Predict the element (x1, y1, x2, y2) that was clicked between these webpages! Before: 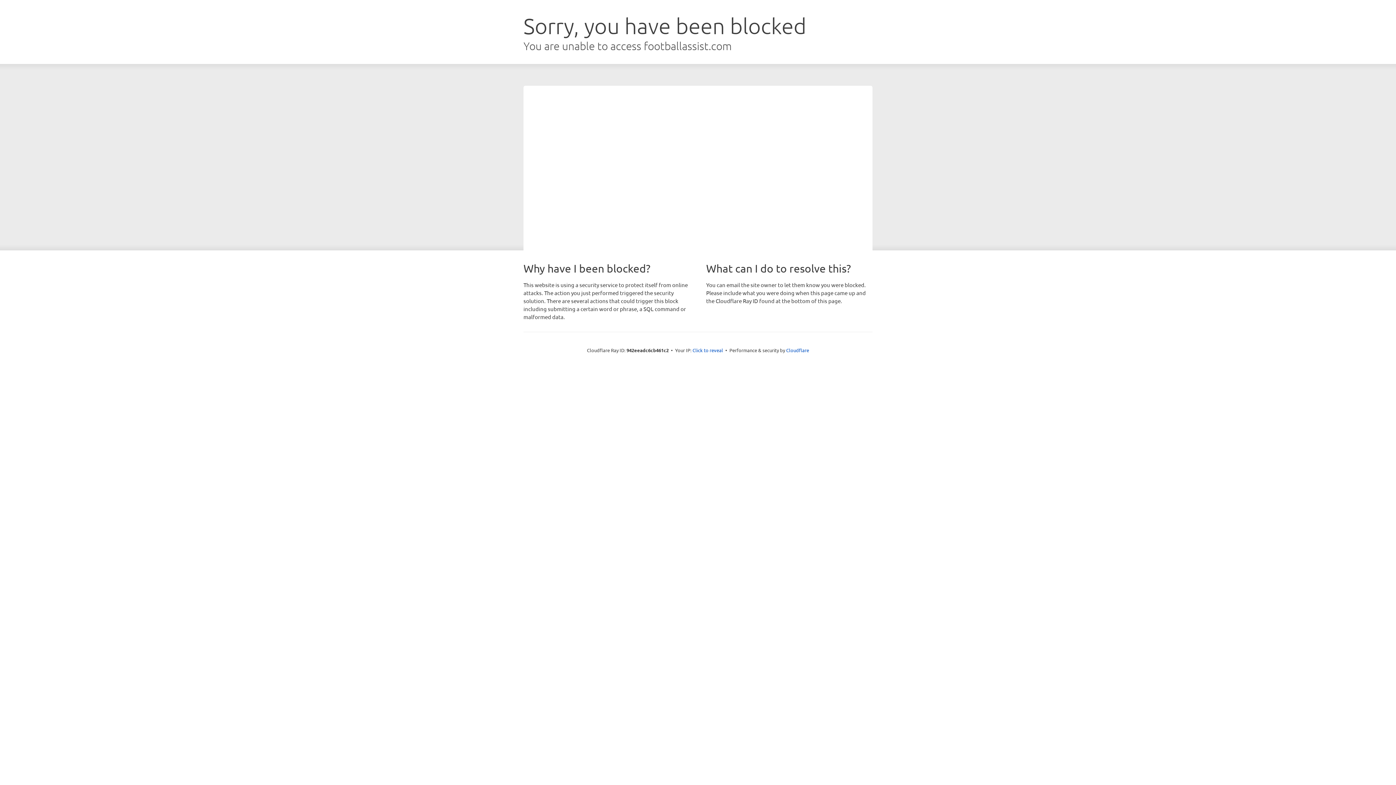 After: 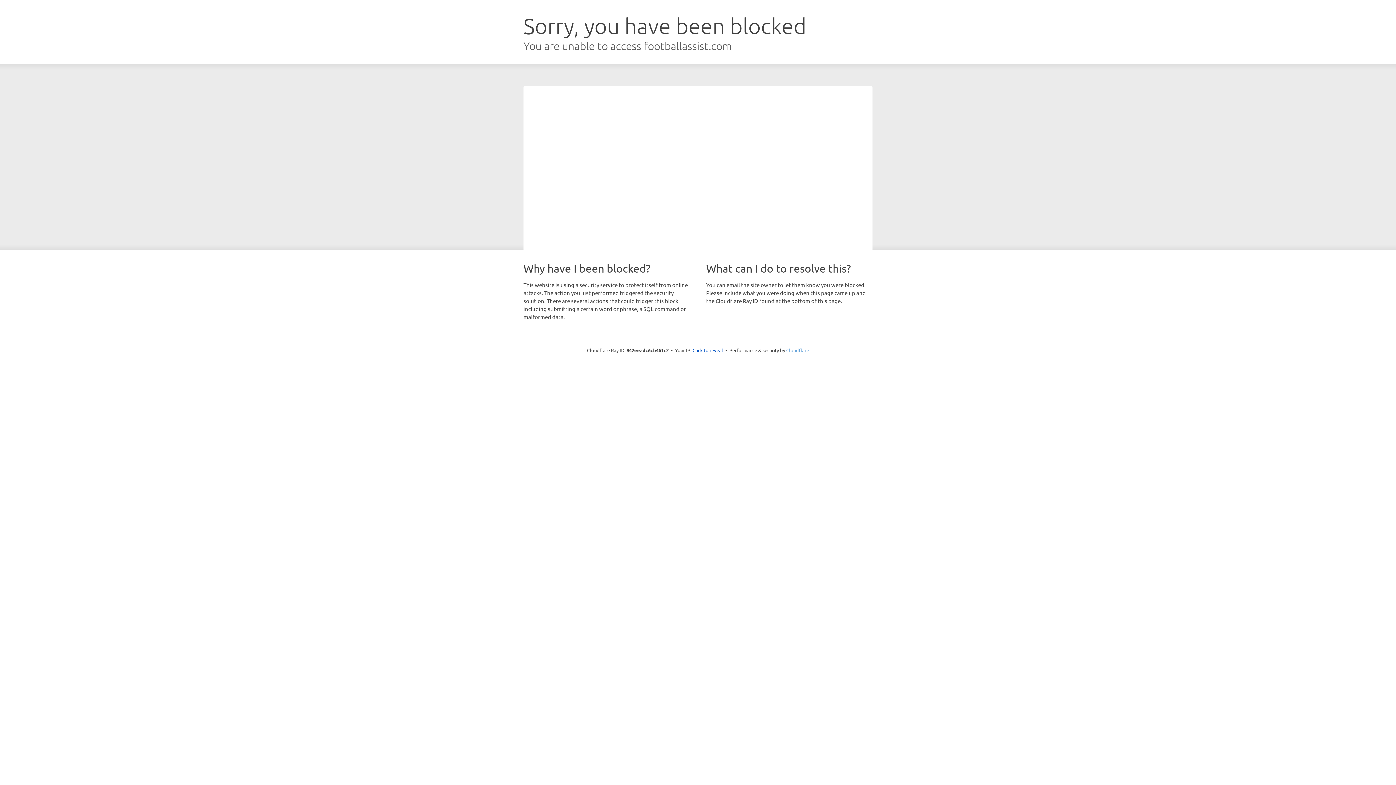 Action: label: Cloudflare bbox: (786, 347, 809, 353)